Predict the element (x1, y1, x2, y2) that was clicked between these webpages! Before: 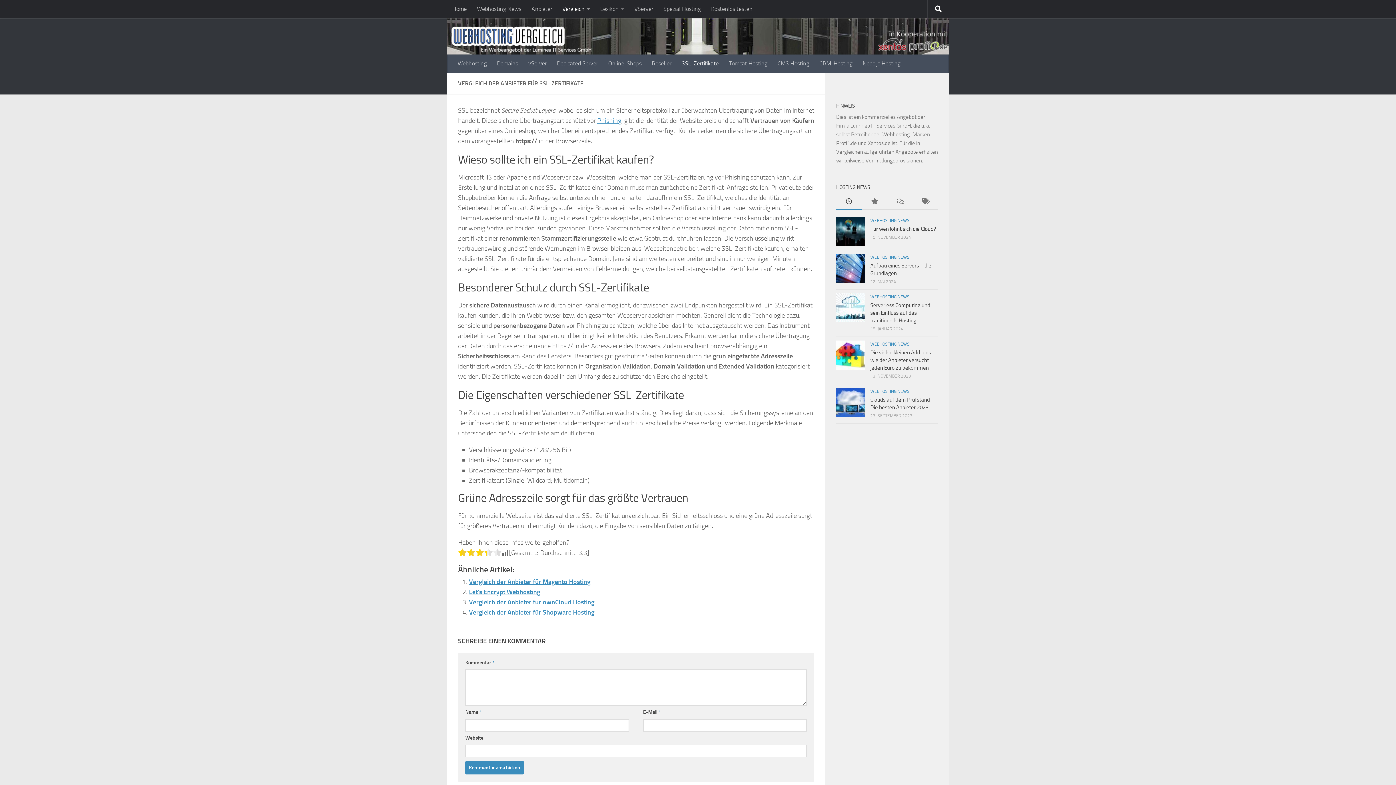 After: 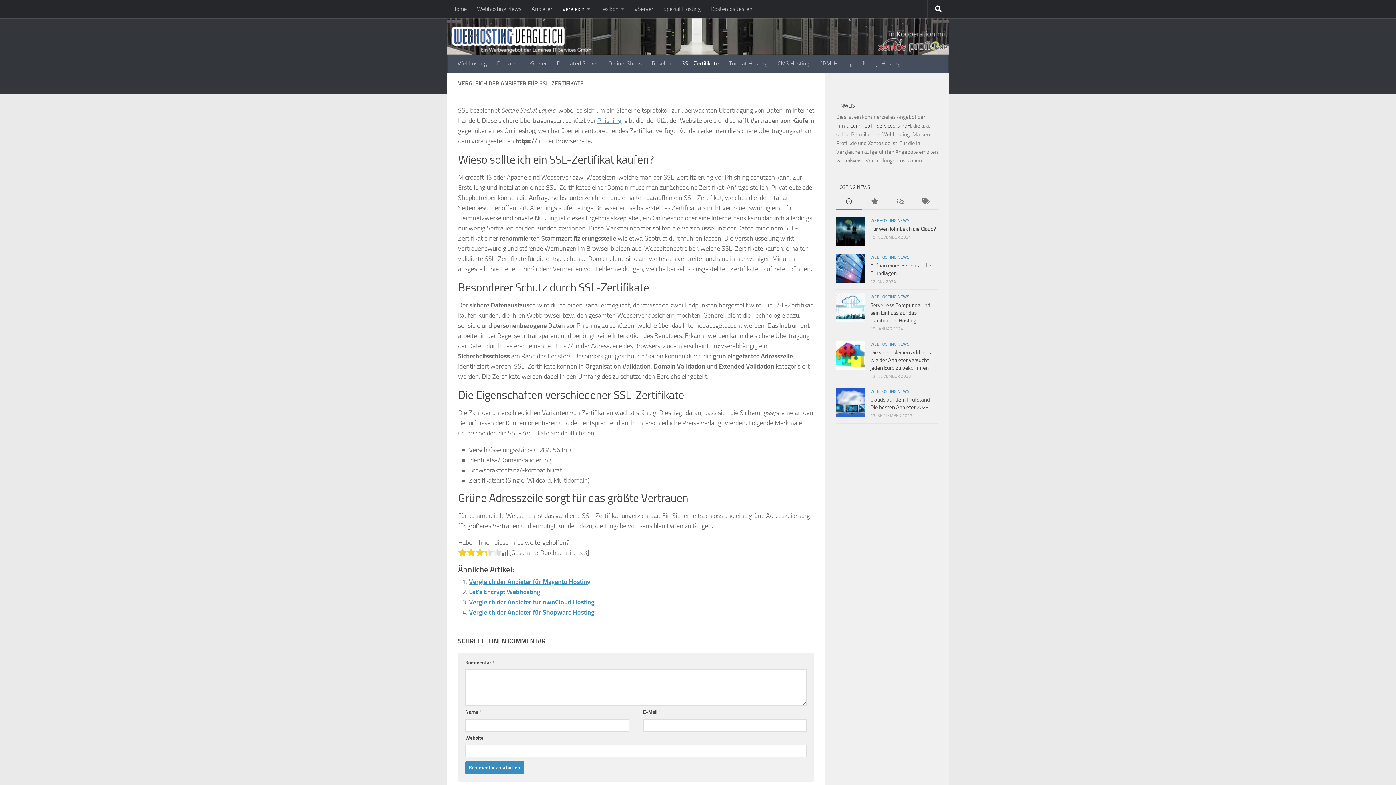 Action: bbox: (836, 122, 911, 129) label: Firma Luminea IT Services GmbH